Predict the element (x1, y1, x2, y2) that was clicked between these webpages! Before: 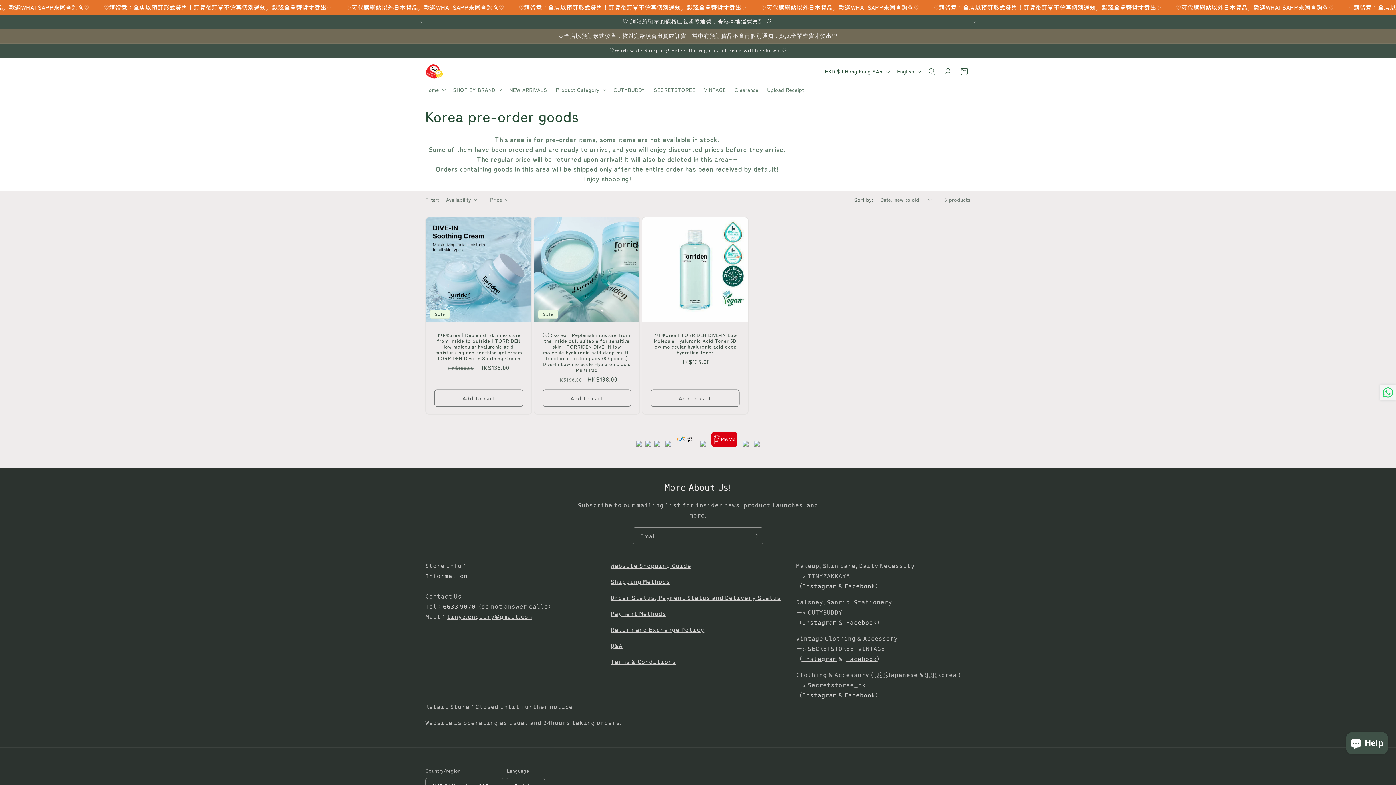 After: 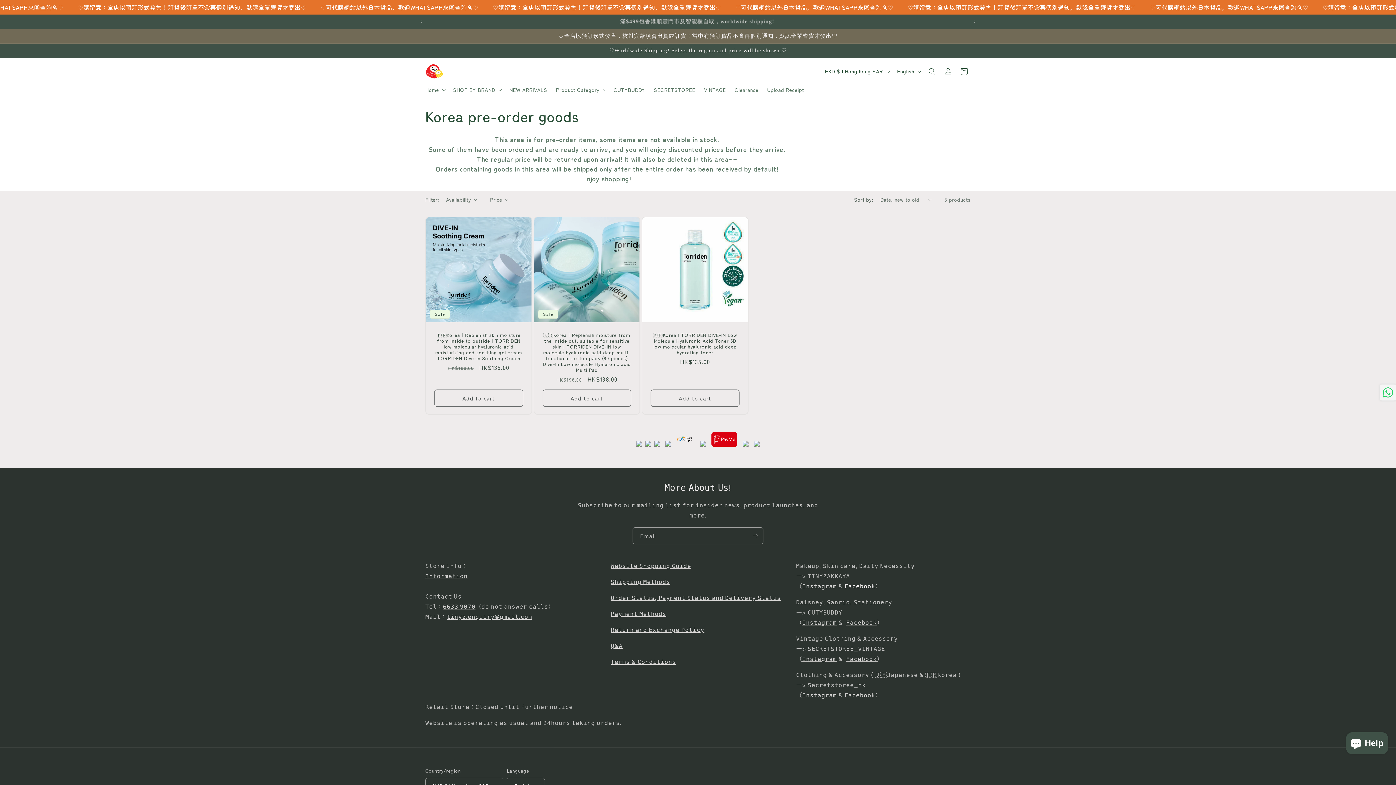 Action: label: 𝙵𝚊𝚌𝚎𝚋𝚘𝚘𝚔 bbox: (844, 581, 875, 590)